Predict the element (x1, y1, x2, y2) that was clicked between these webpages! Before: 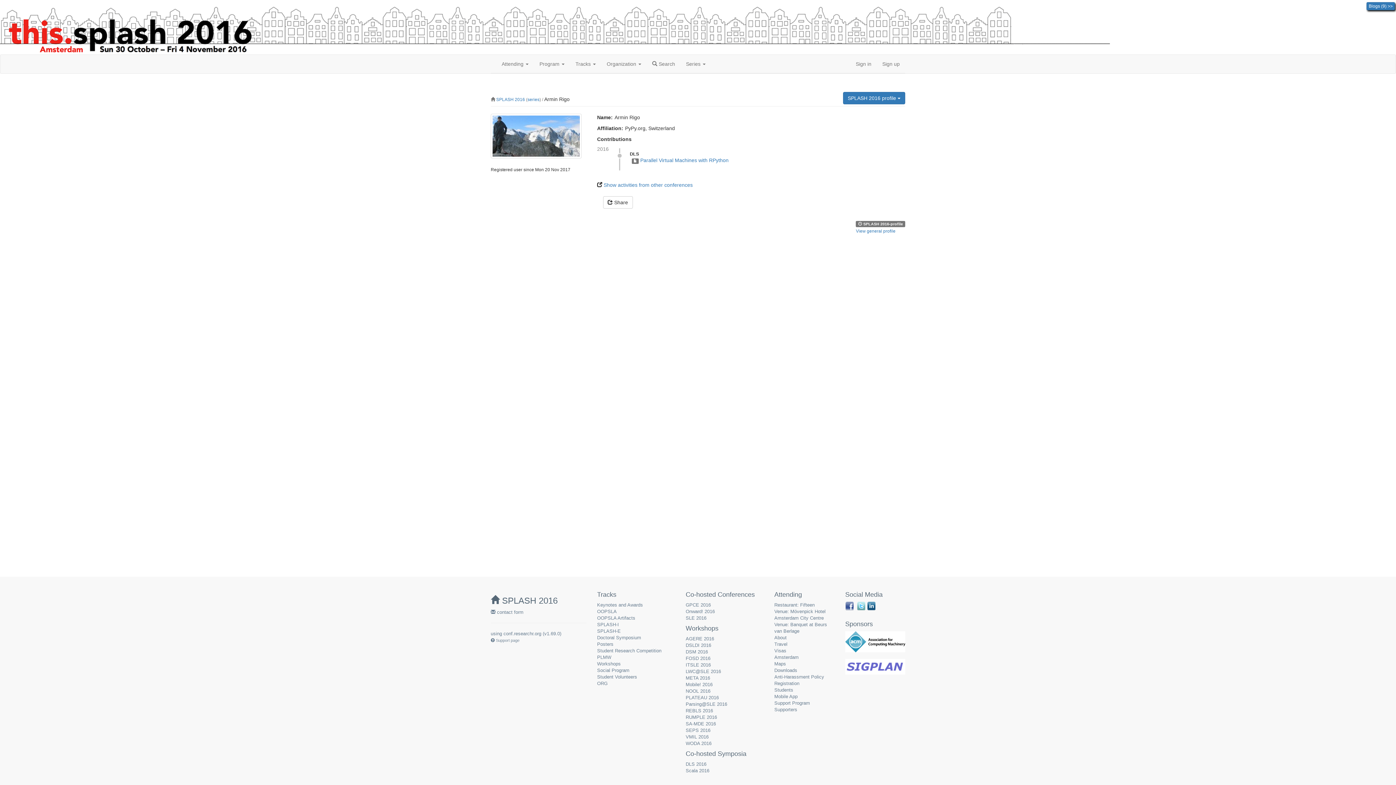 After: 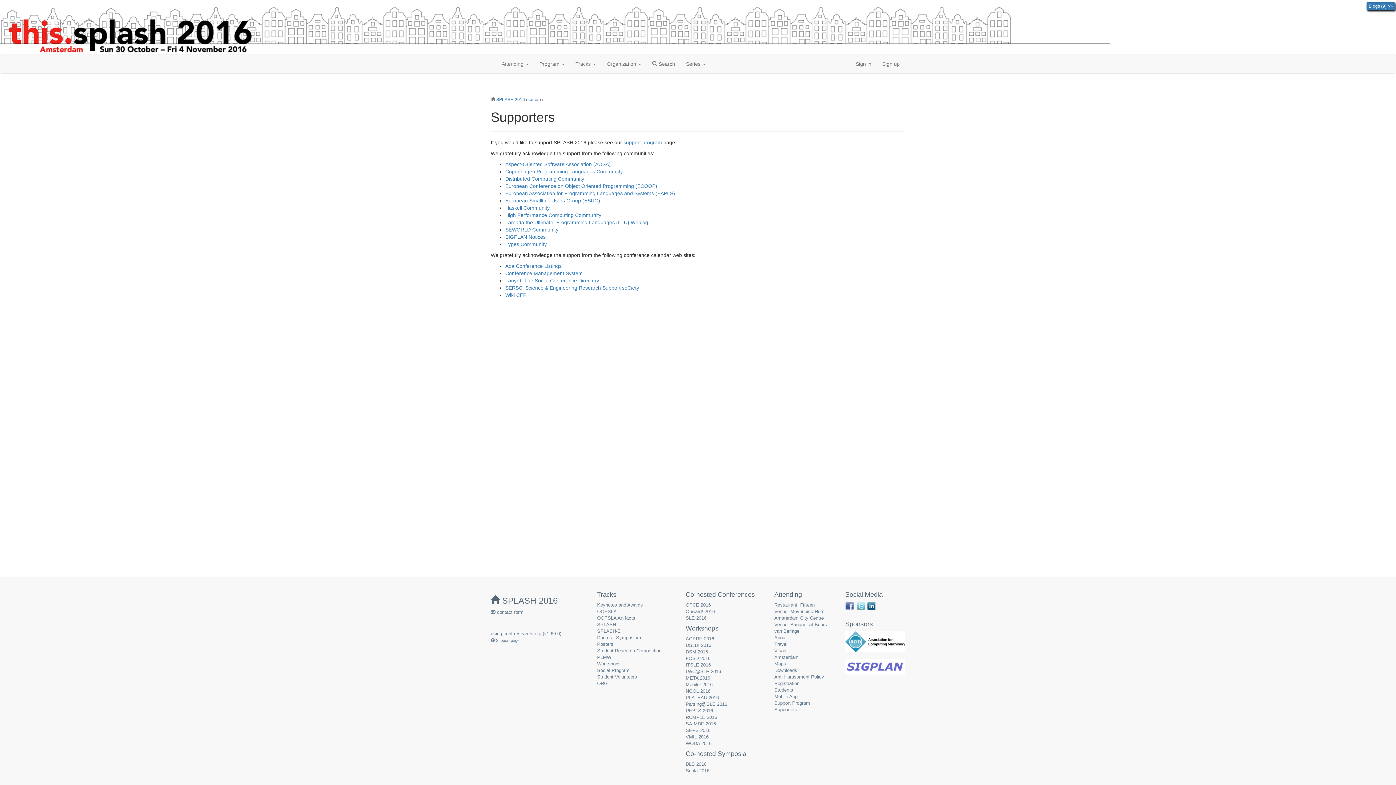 Action: label: Supporters bbox: (774, 707, 797, 712)